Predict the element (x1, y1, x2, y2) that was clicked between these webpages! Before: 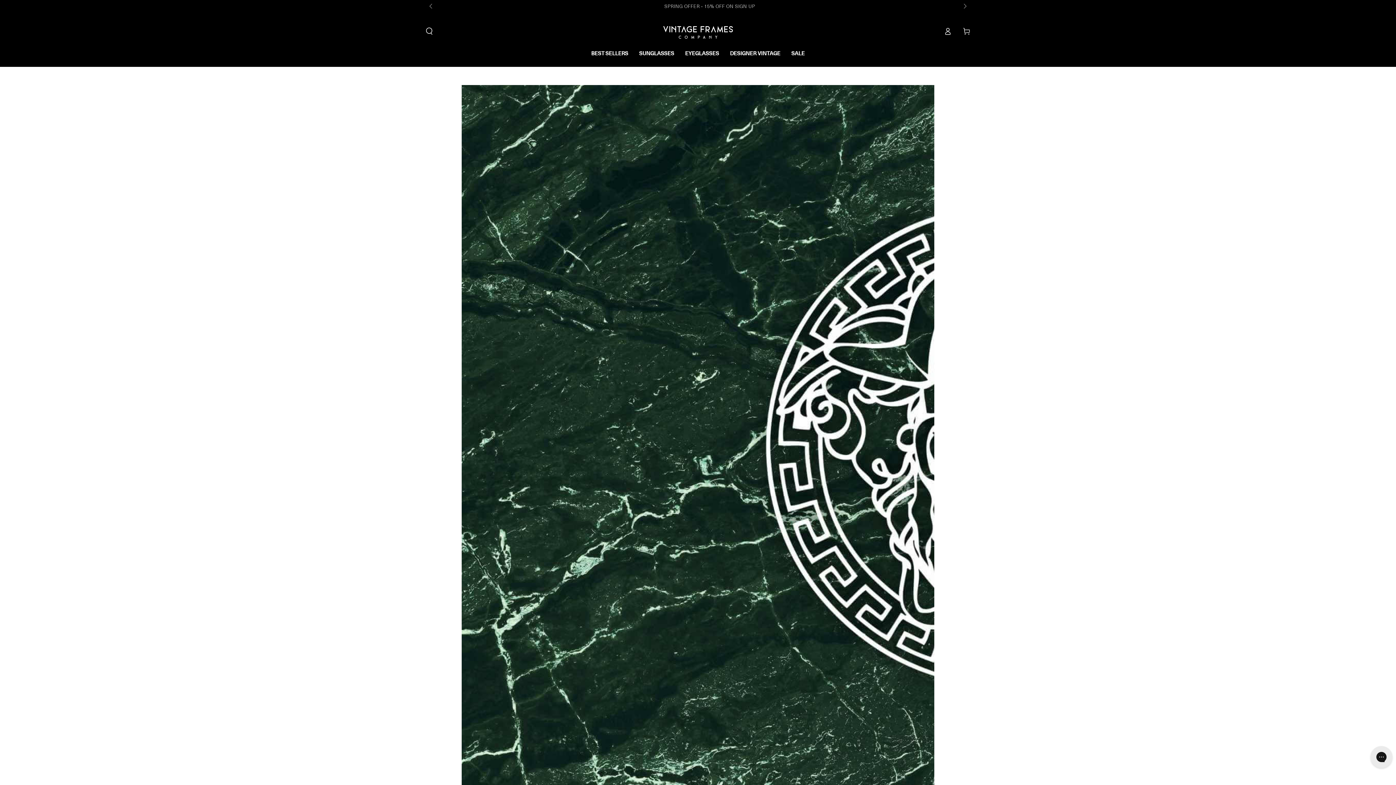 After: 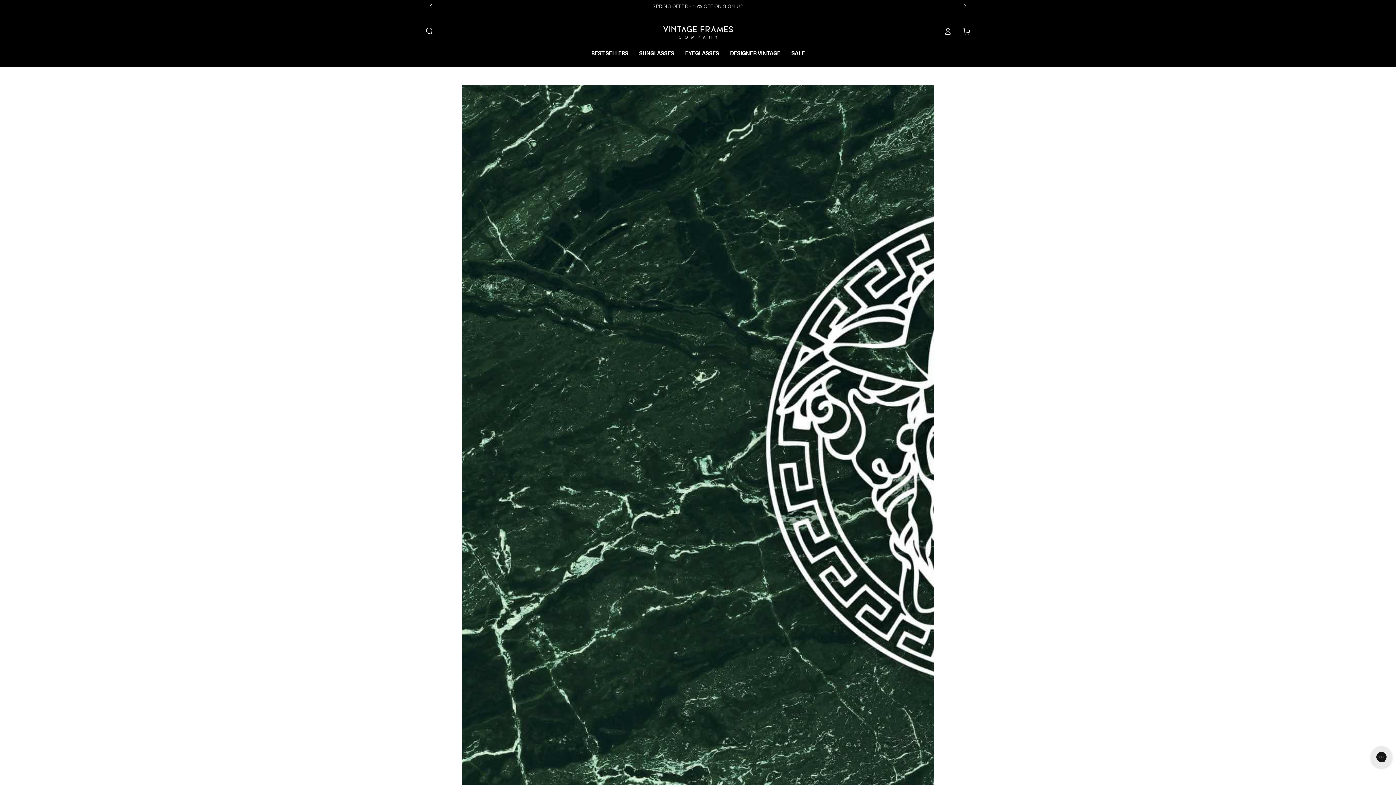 Action: bbox: (425, 0, 437, 13) label: Slide left